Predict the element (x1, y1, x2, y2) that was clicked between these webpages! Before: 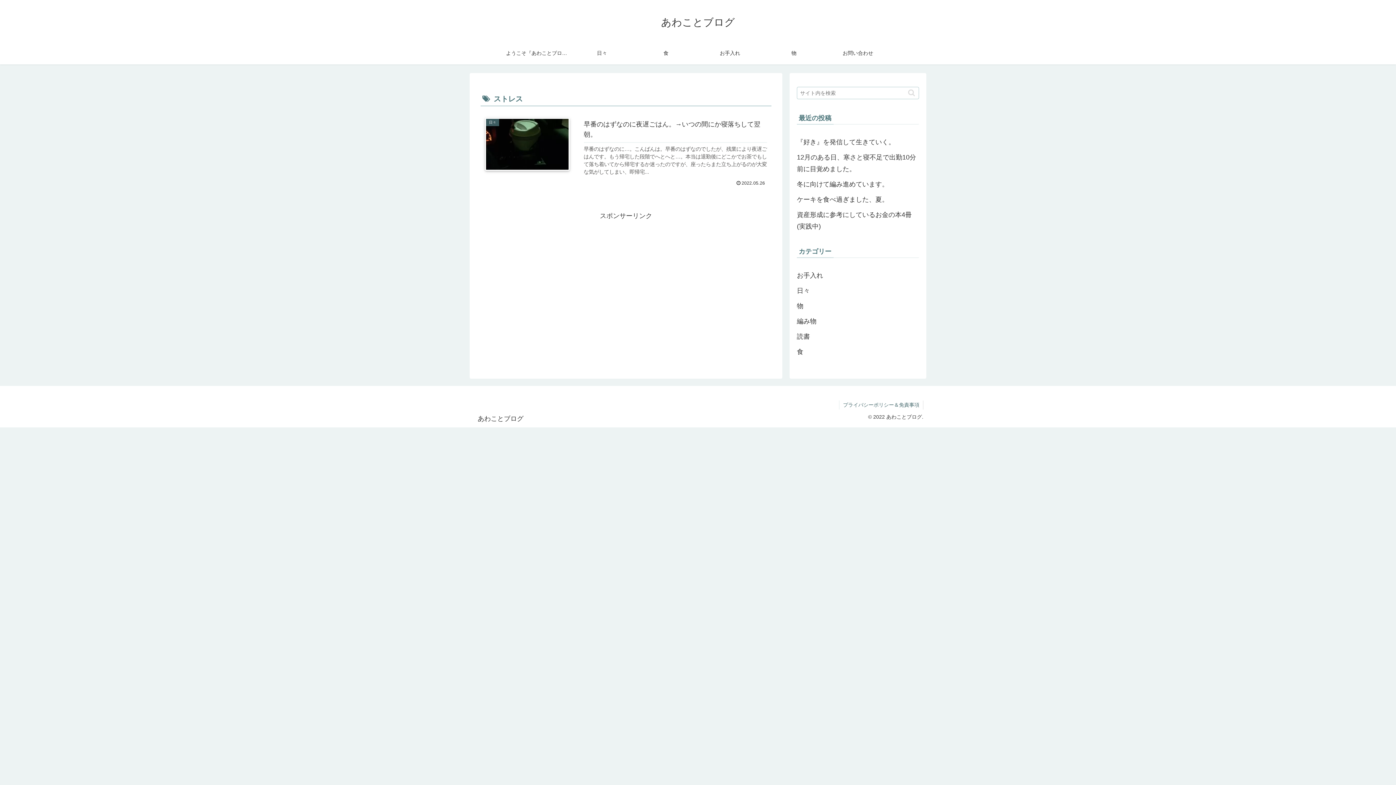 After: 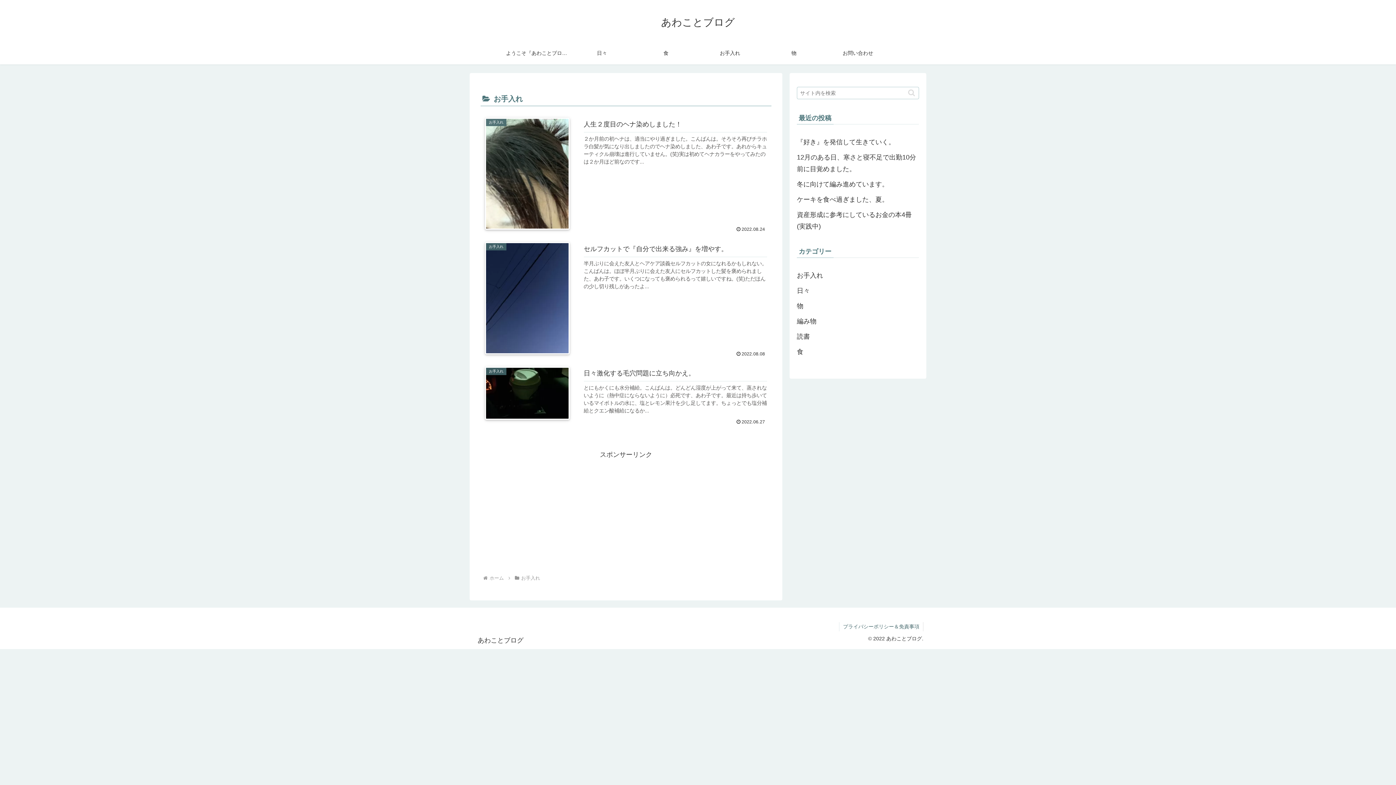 Action: label: お手入れ bbox: (797, 268, 919, 283)